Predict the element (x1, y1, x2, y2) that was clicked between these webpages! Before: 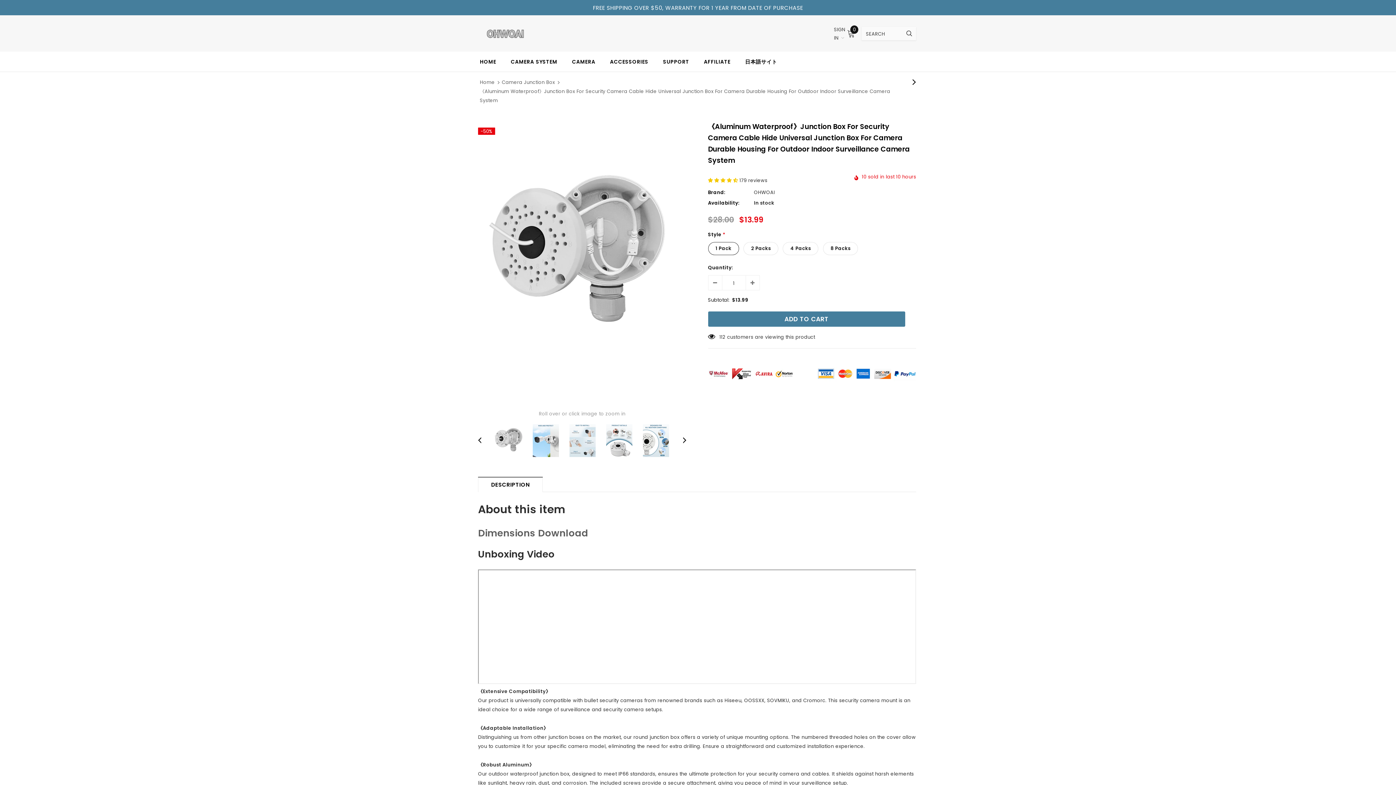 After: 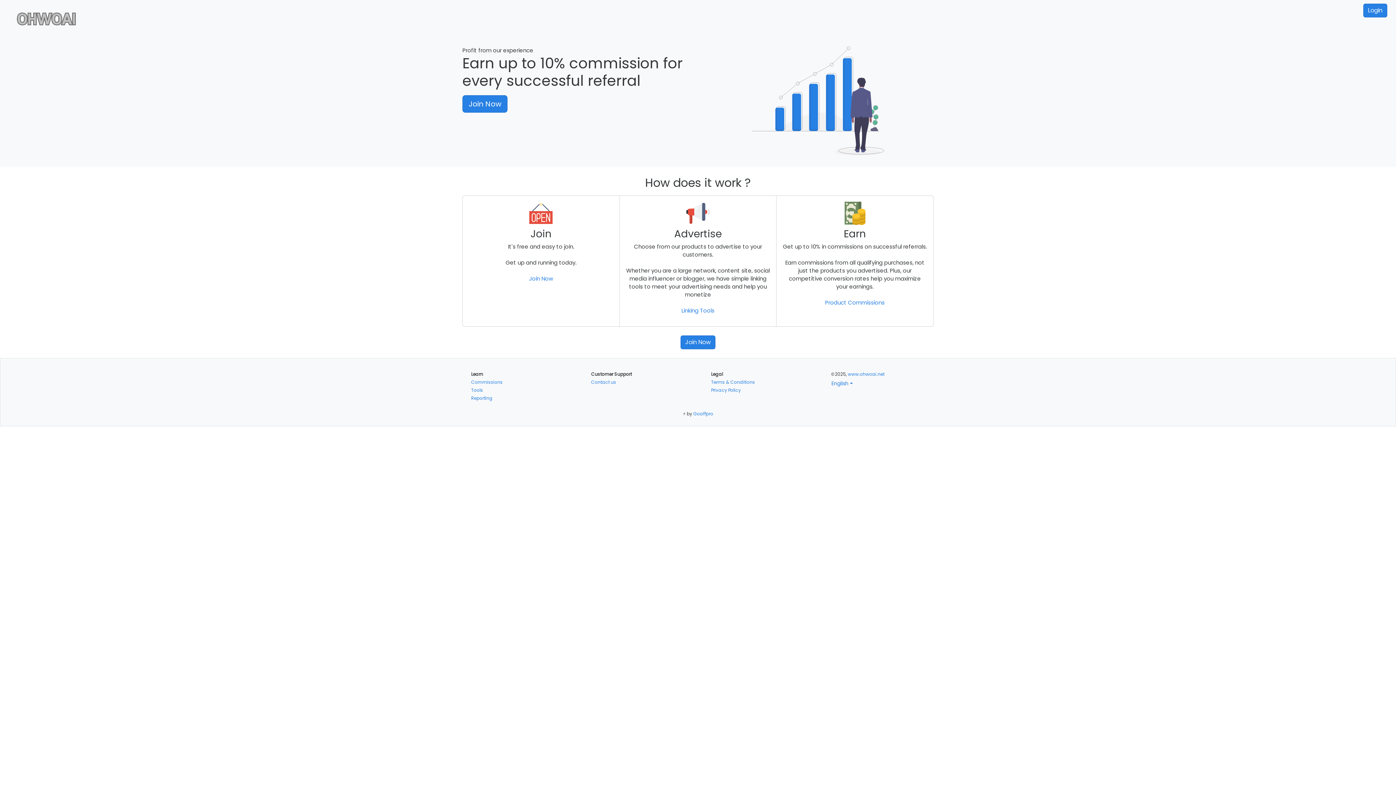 Action: bbox: (704, 51, 730, 71) label: AFFILIATE